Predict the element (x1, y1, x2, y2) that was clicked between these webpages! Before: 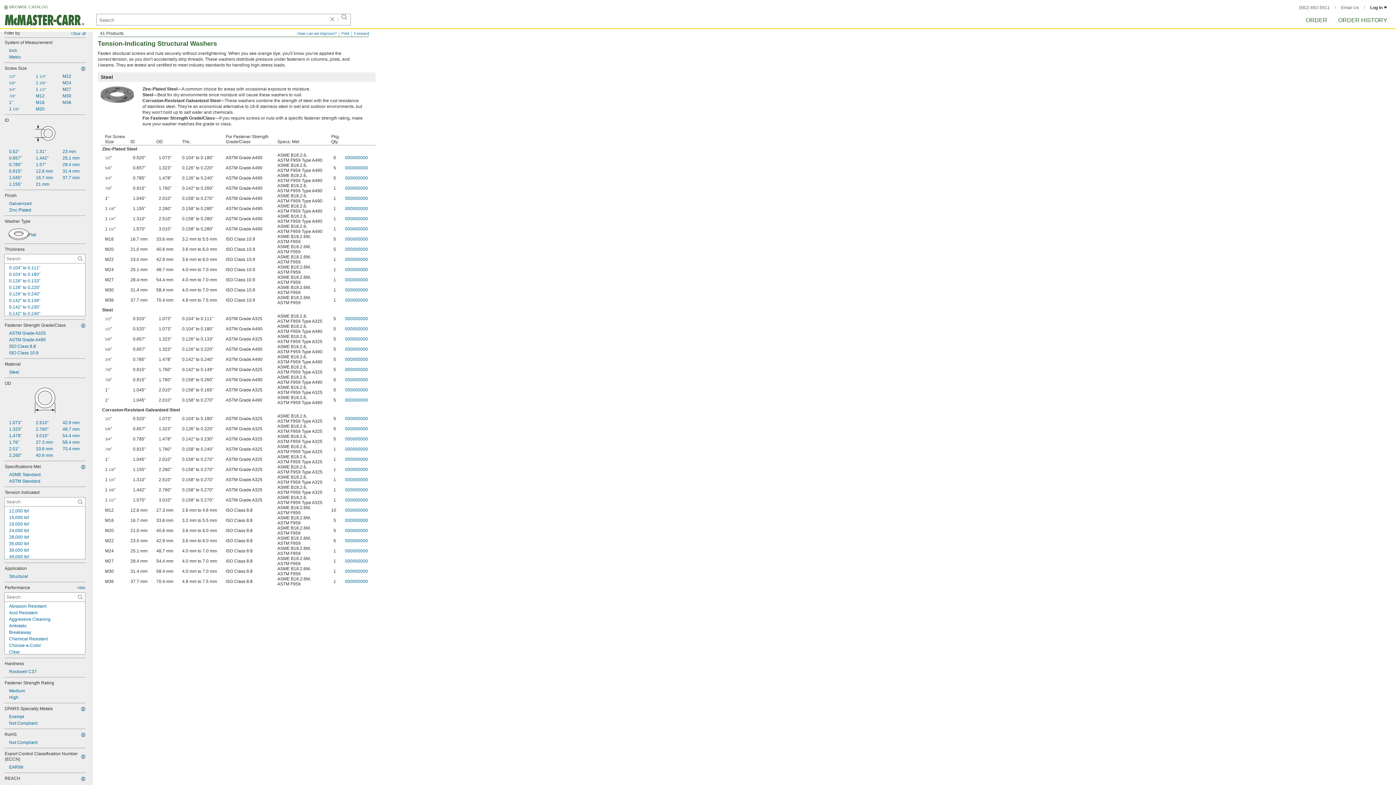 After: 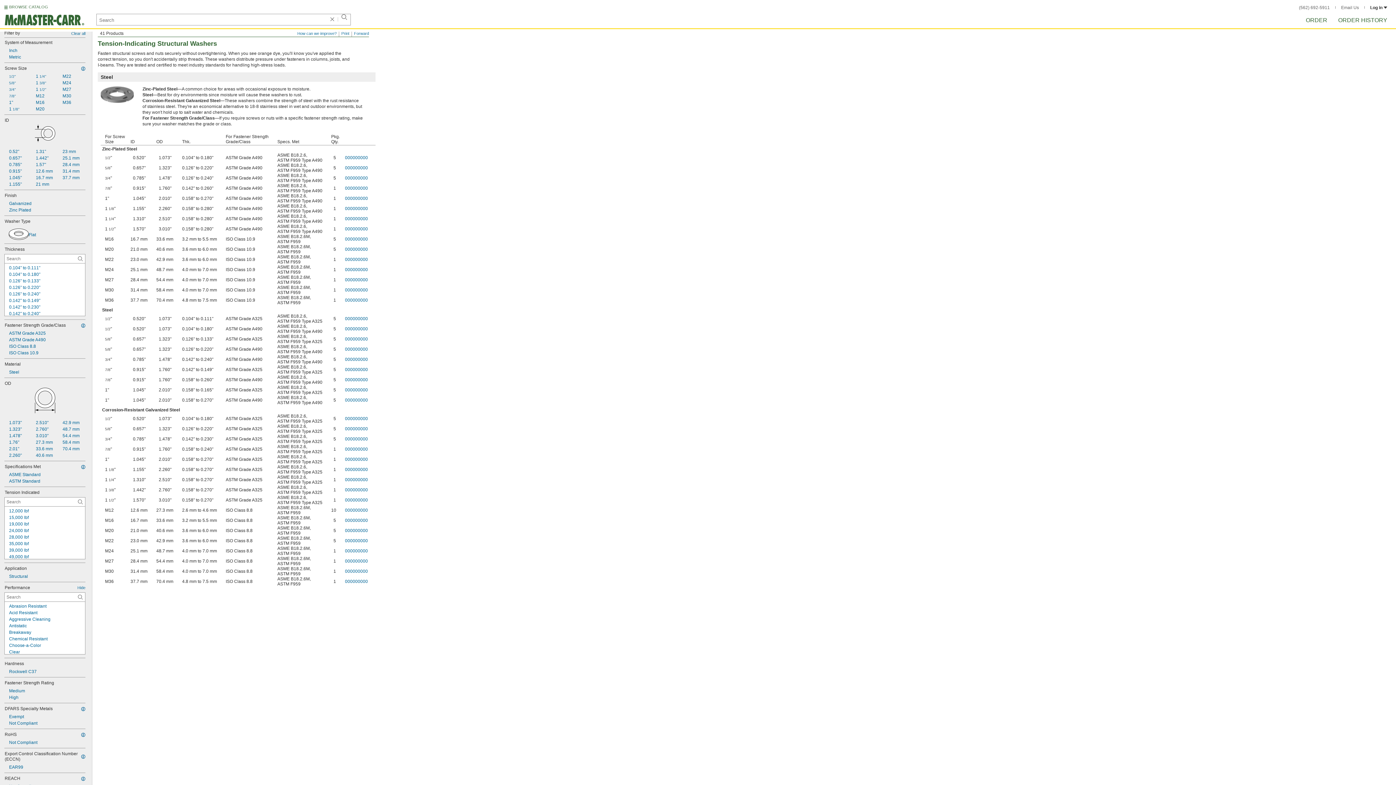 Action: label: ISO Class 8.8 bbox: (4, 342, 85, 349)